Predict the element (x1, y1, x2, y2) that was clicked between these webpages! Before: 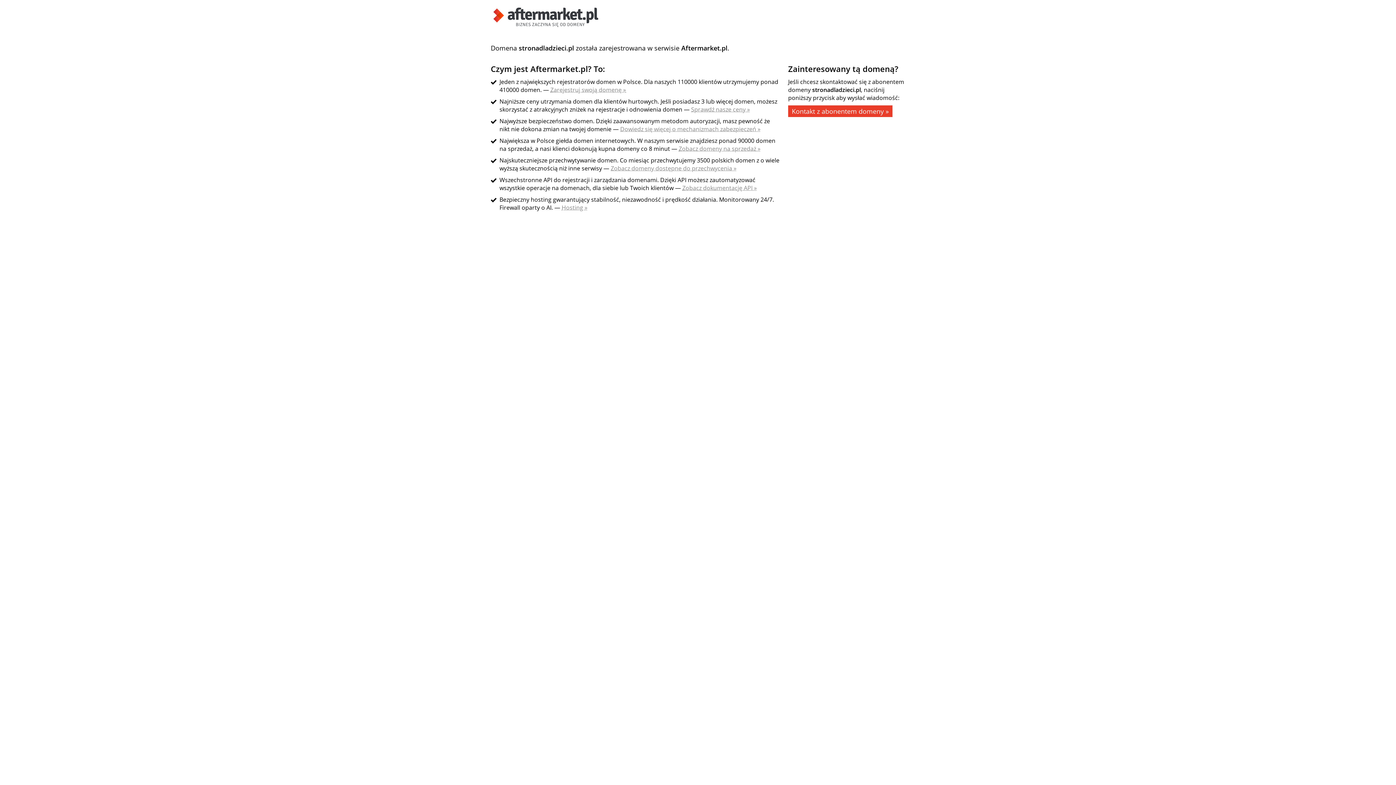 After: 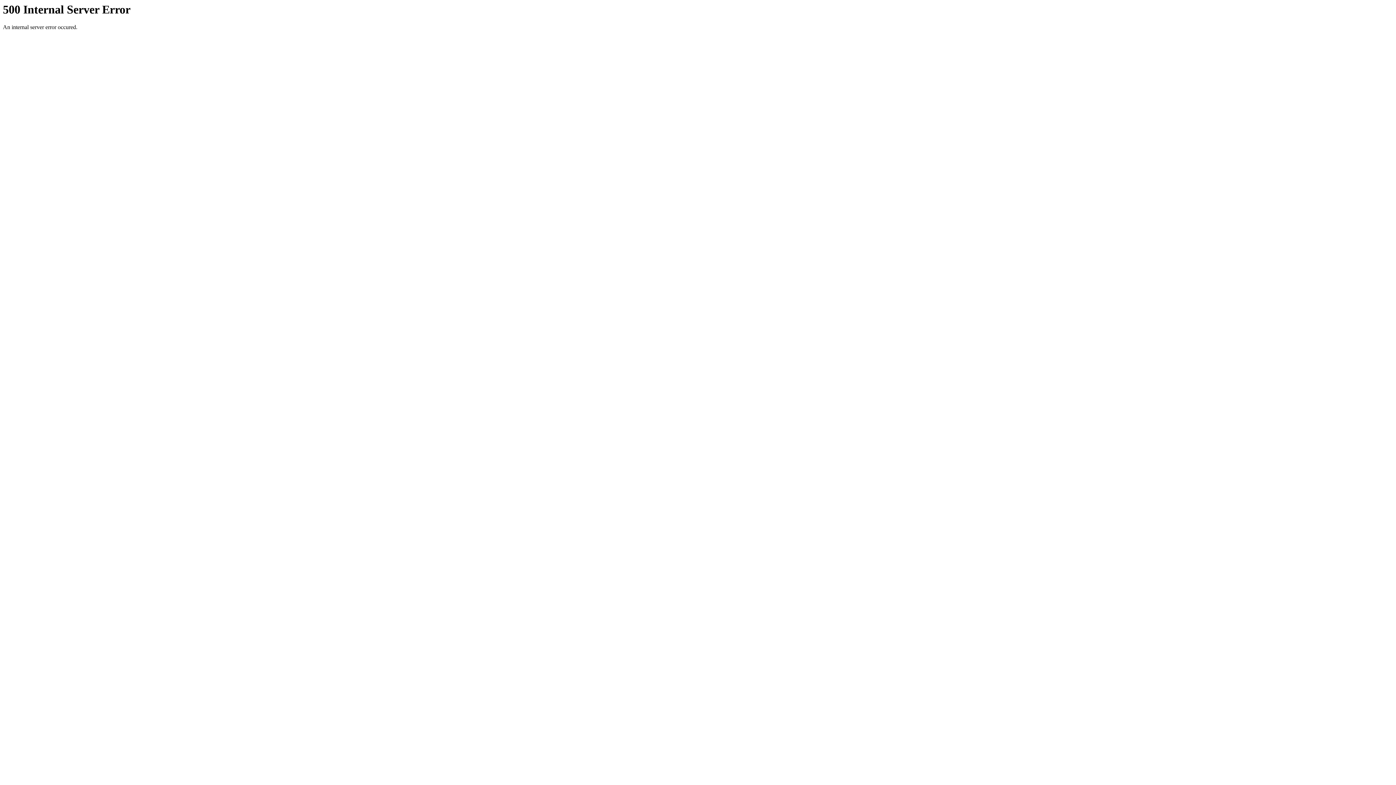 Action: label: Hosting » bbox: (561, 203, 587, 211)